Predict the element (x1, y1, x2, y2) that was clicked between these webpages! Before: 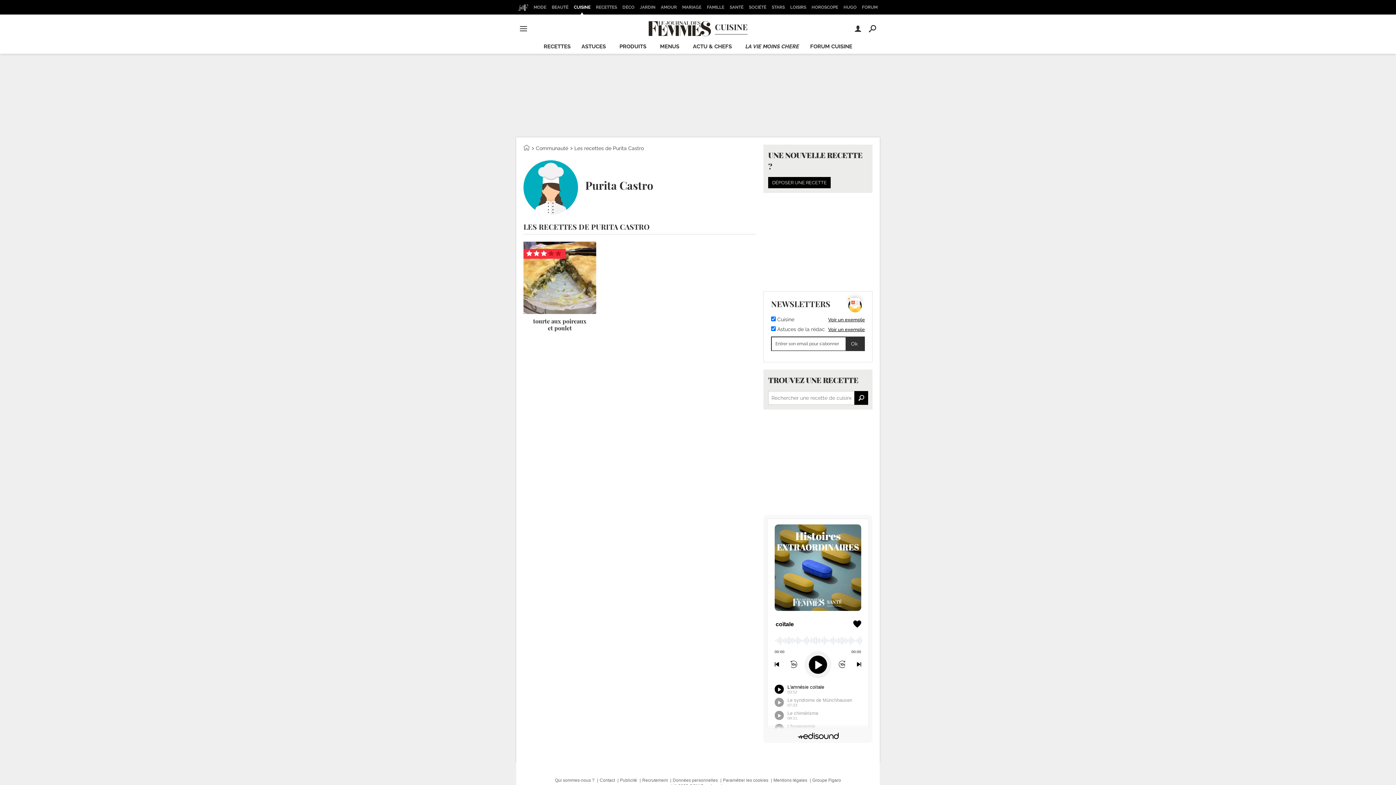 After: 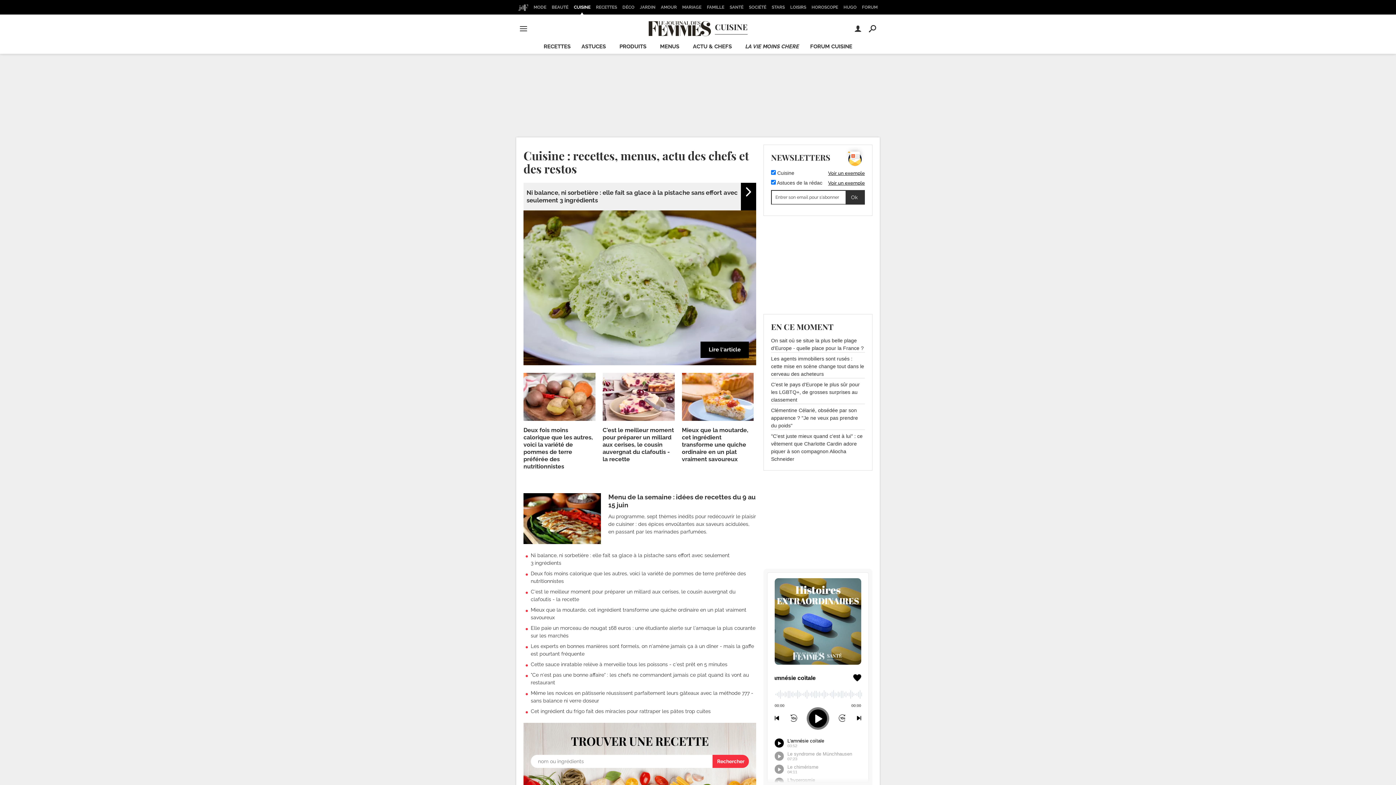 Action: bbox: (648, 21, 747, 36) label: CUISINE